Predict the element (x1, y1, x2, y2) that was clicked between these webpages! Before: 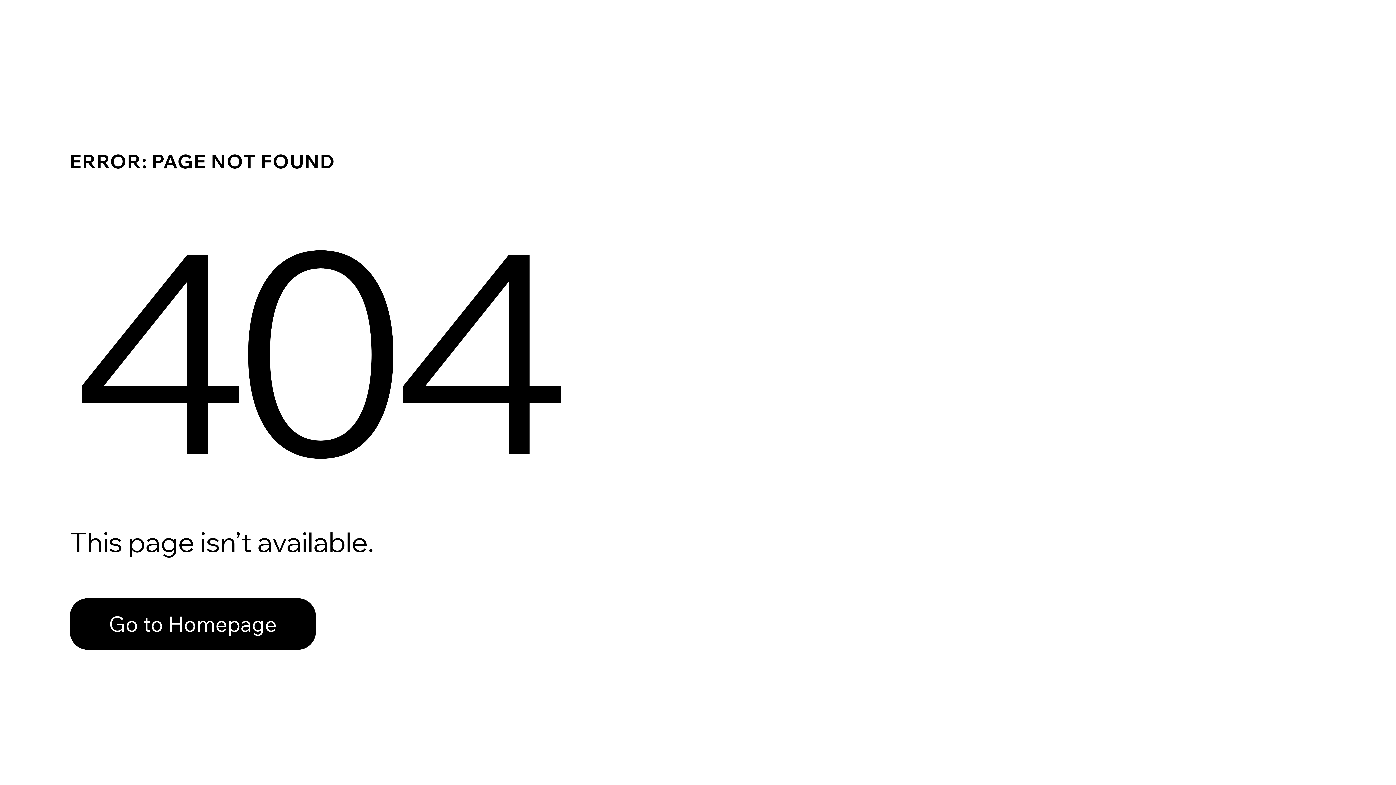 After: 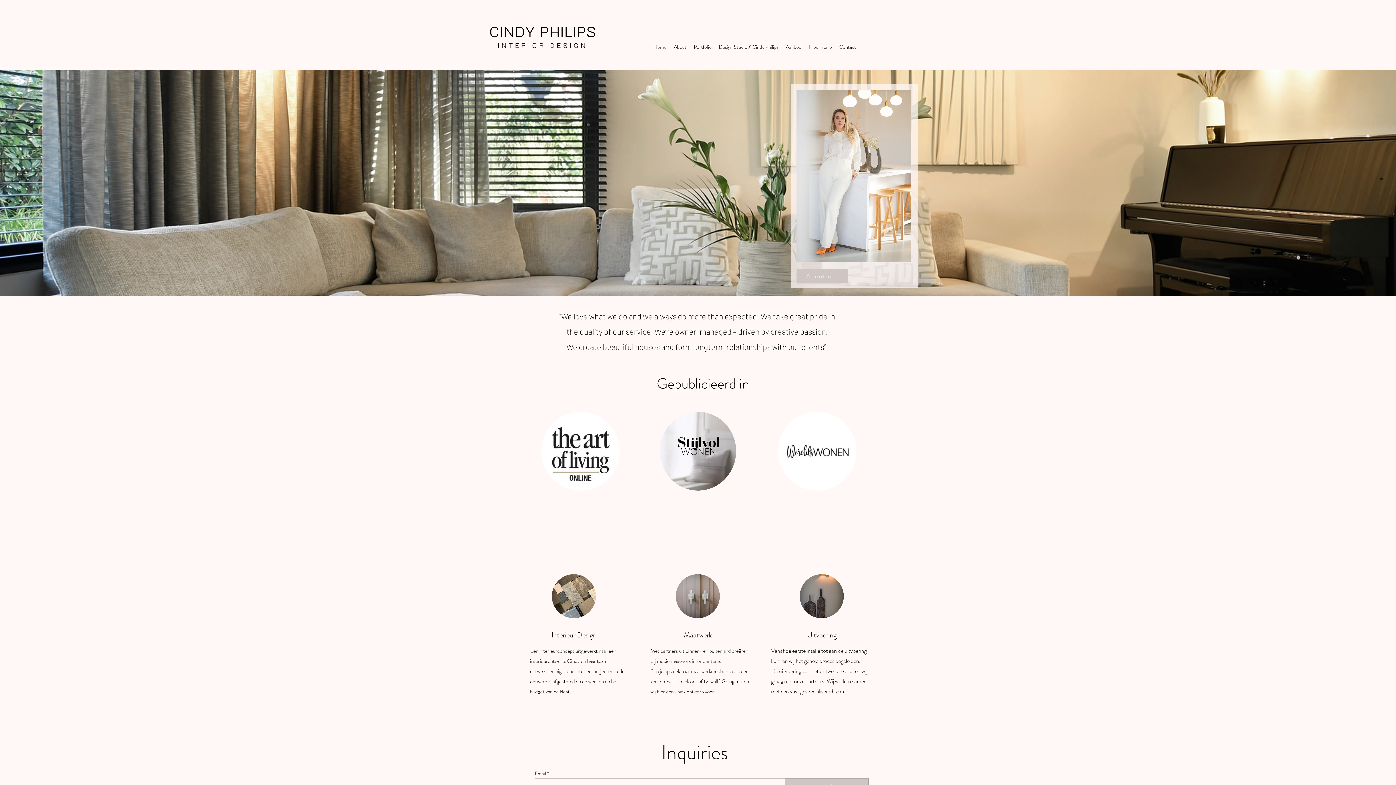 Action: label: Go to Homepage bbox: (69, 598, 316, 650)